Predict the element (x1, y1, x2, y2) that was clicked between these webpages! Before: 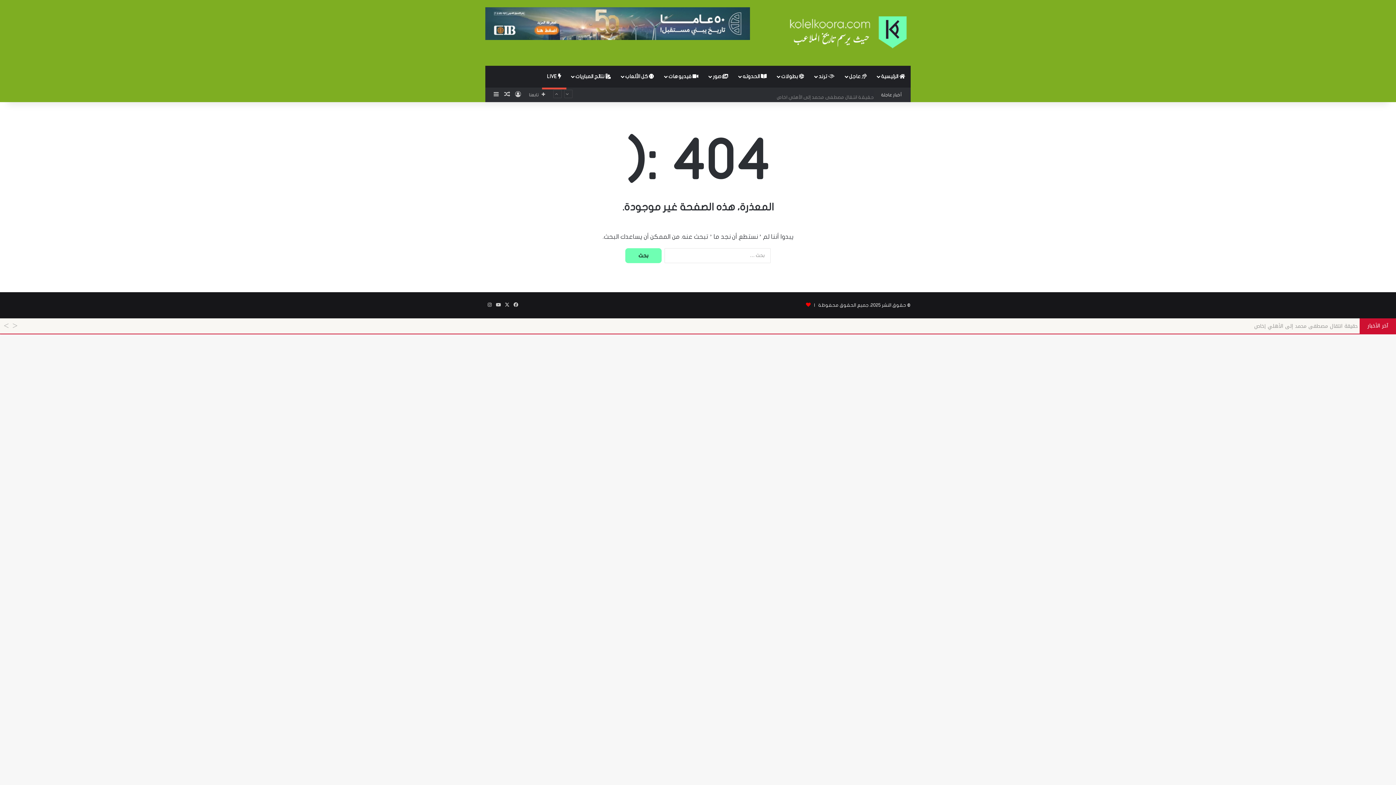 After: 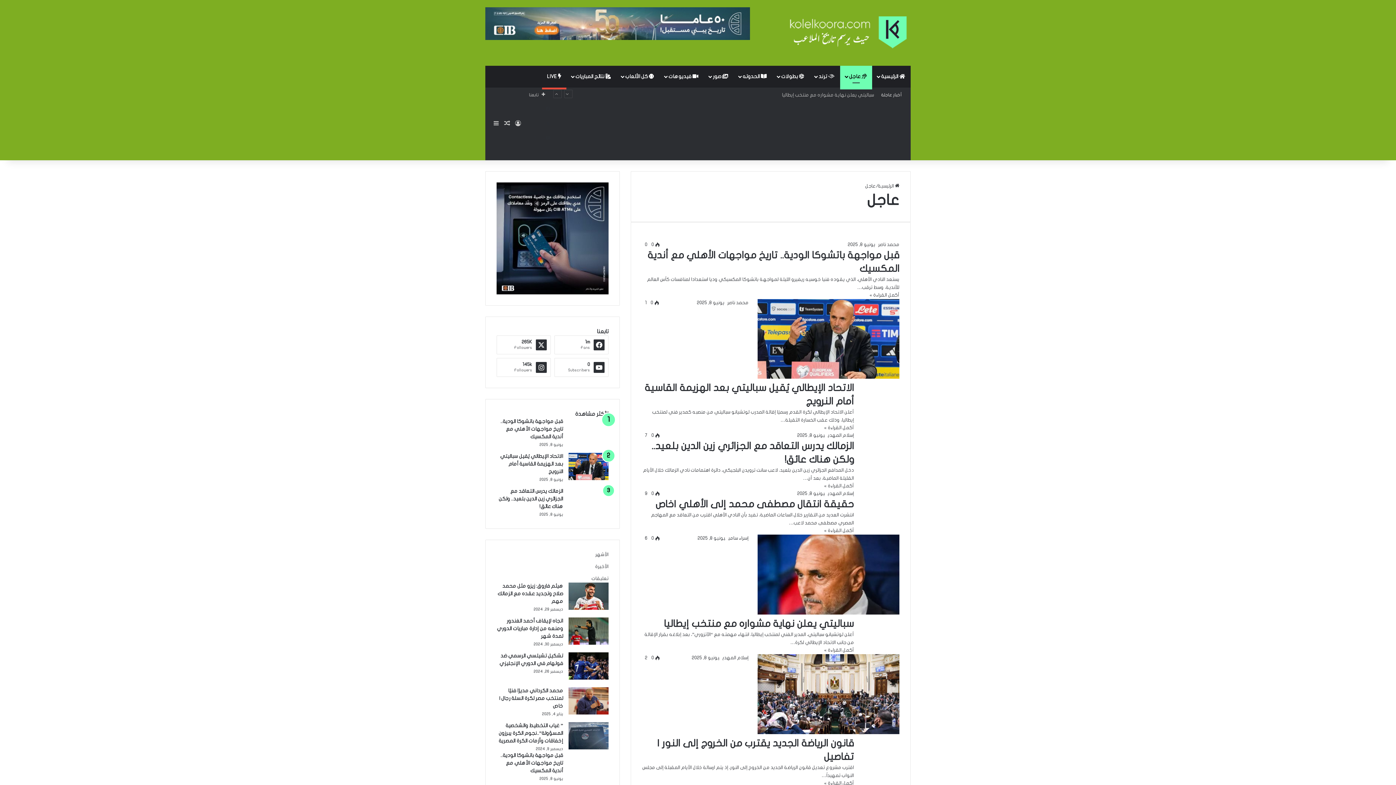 Action: bbox: (840, 65, 872, 87) label:  عاجل